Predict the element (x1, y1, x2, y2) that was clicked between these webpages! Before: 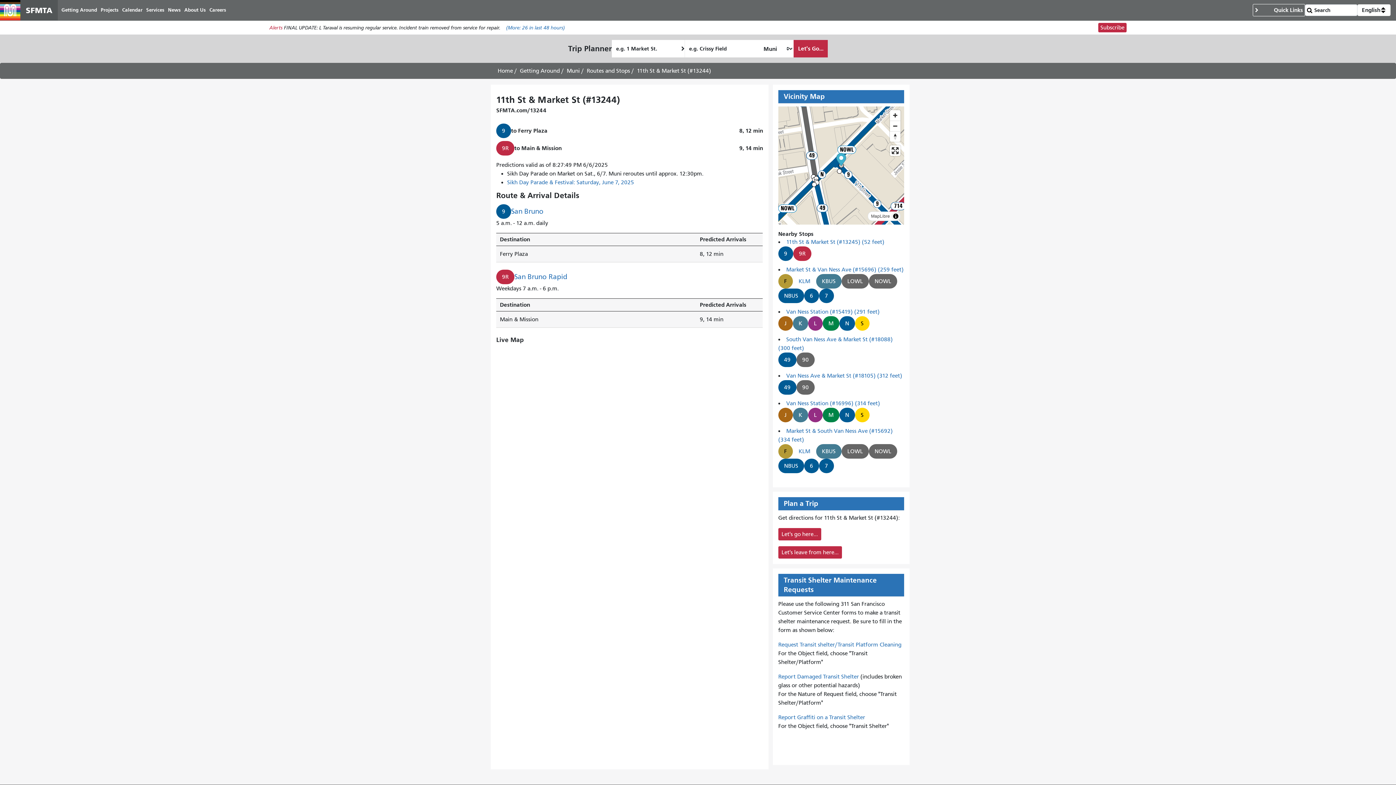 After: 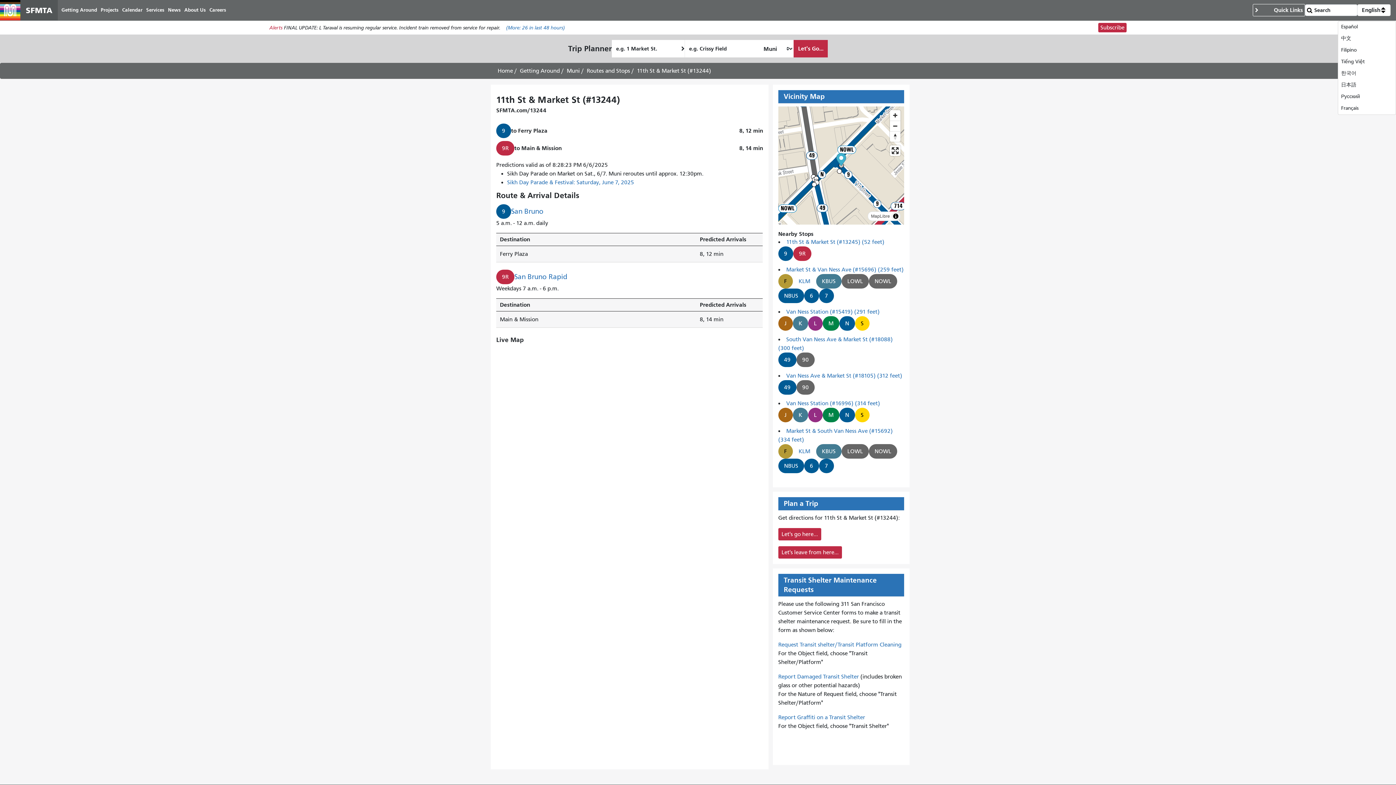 Action: bbox: (1357, 4, 1390, 16) label: Open language selection options